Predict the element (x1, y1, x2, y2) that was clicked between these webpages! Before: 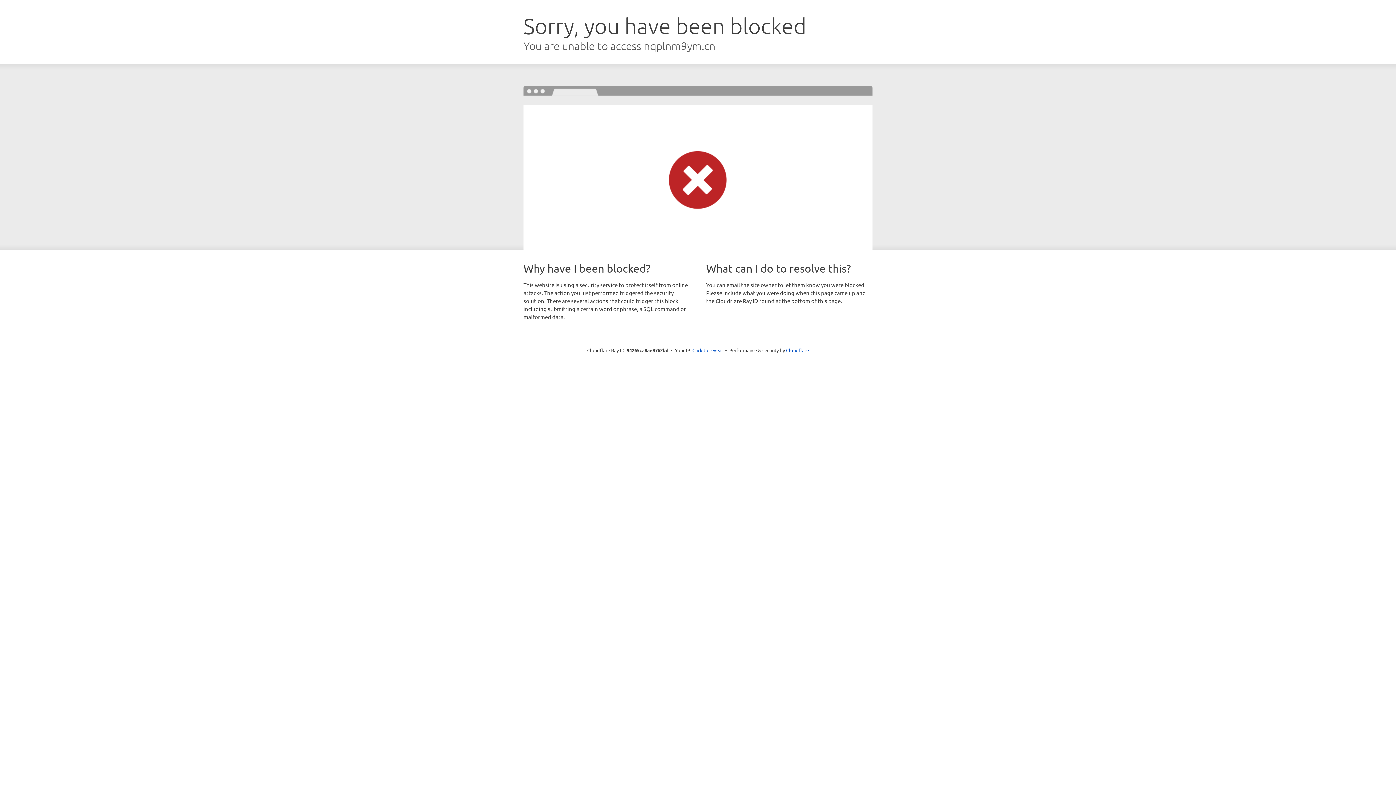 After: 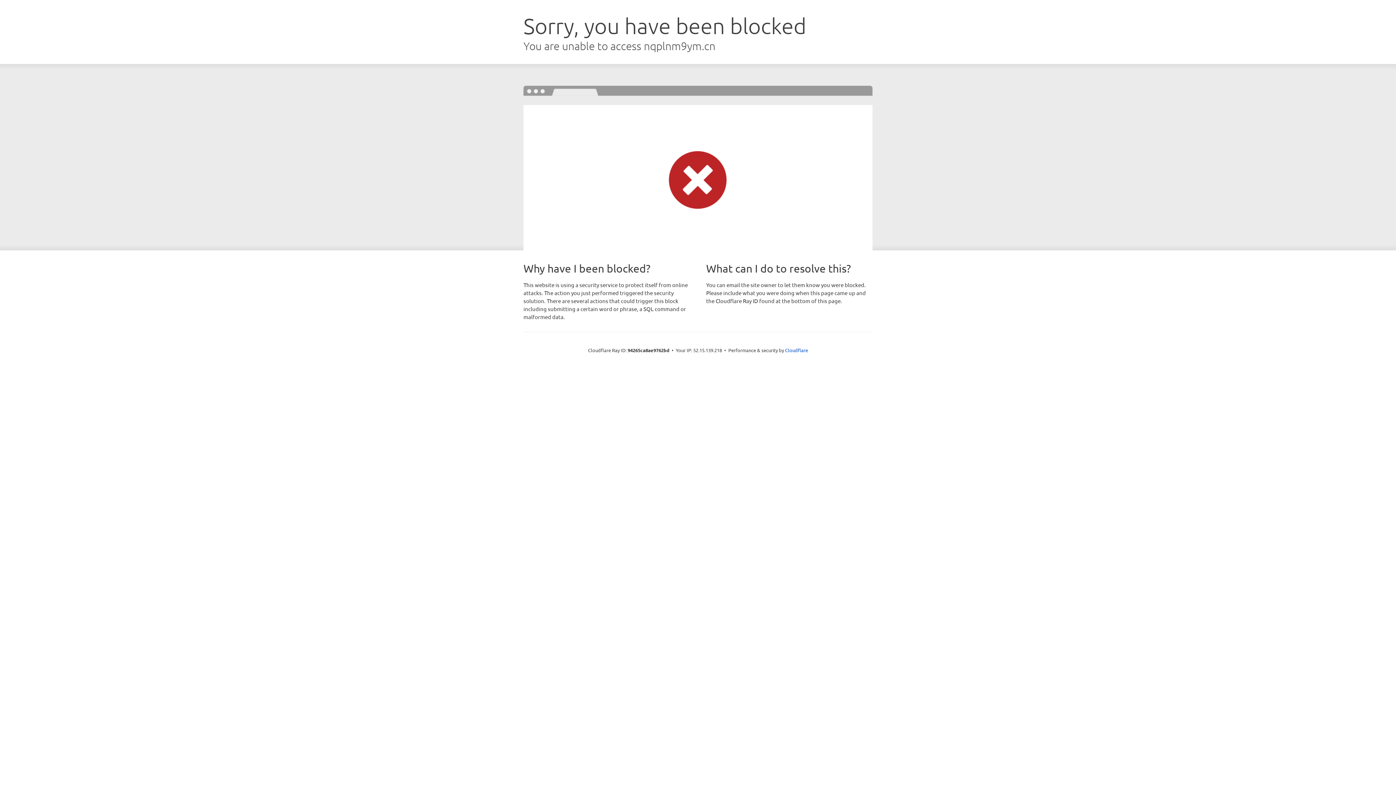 Action: label: Click to reveal bbox: (692, 346, 723, 353)